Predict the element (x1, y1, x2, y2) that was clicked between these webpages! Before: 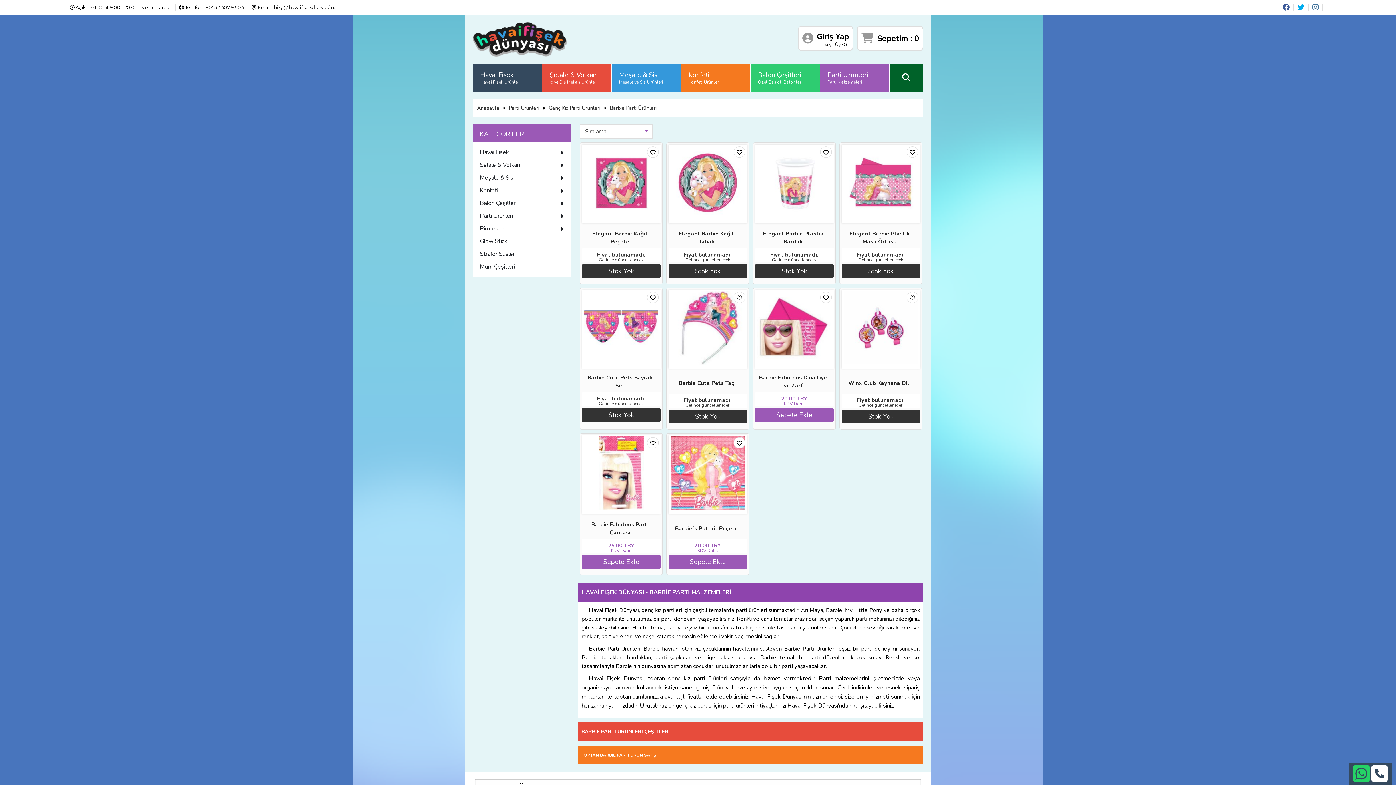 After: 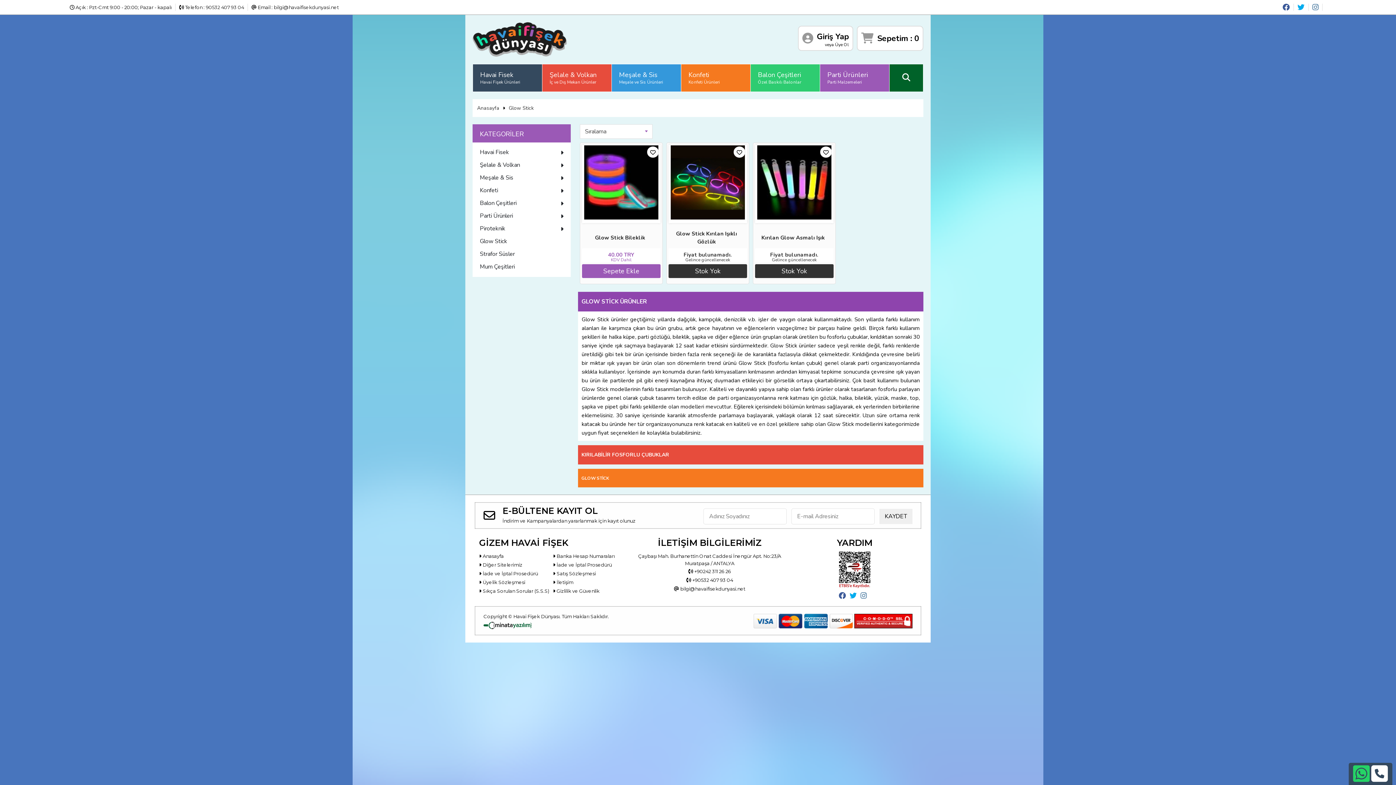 Action: bbox: (472, 235, 570, 247) label: Glow Stick